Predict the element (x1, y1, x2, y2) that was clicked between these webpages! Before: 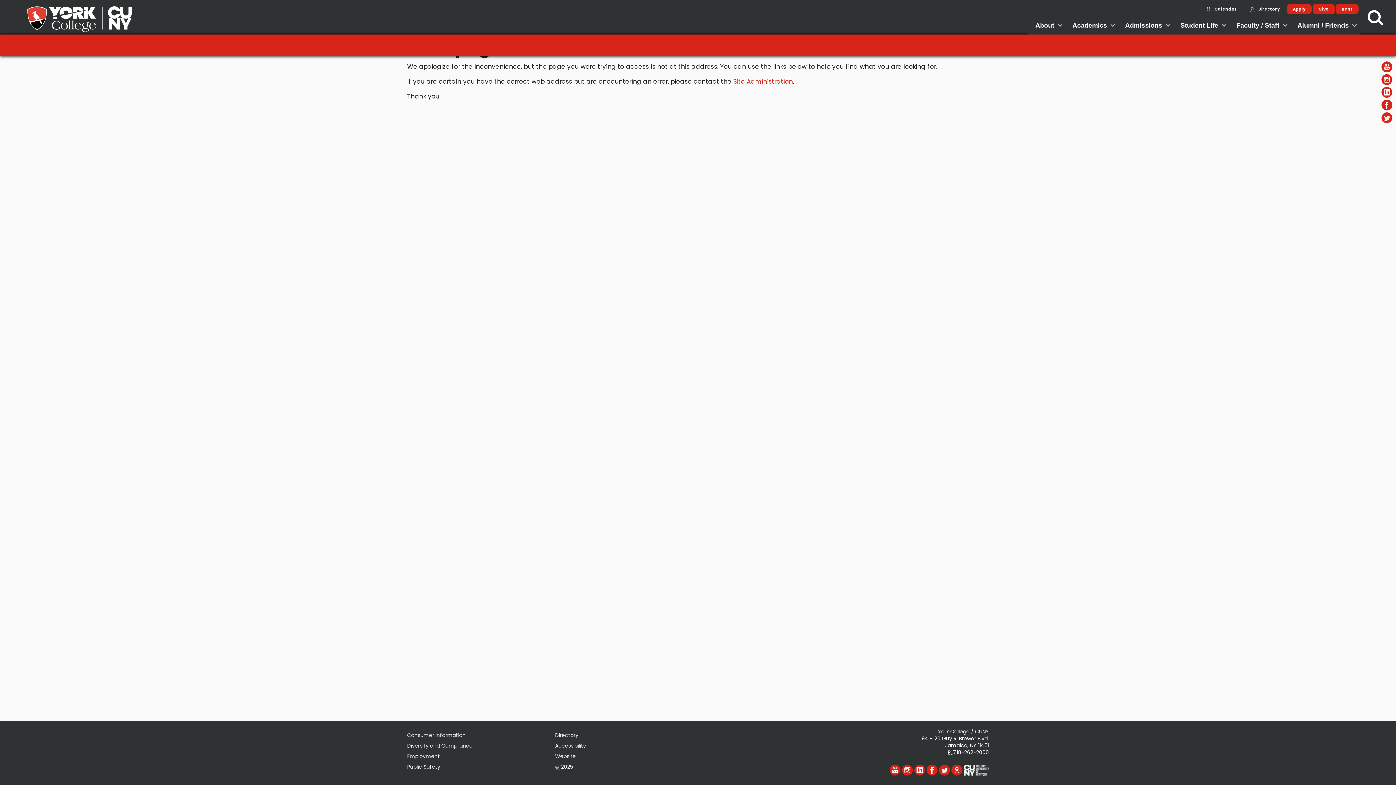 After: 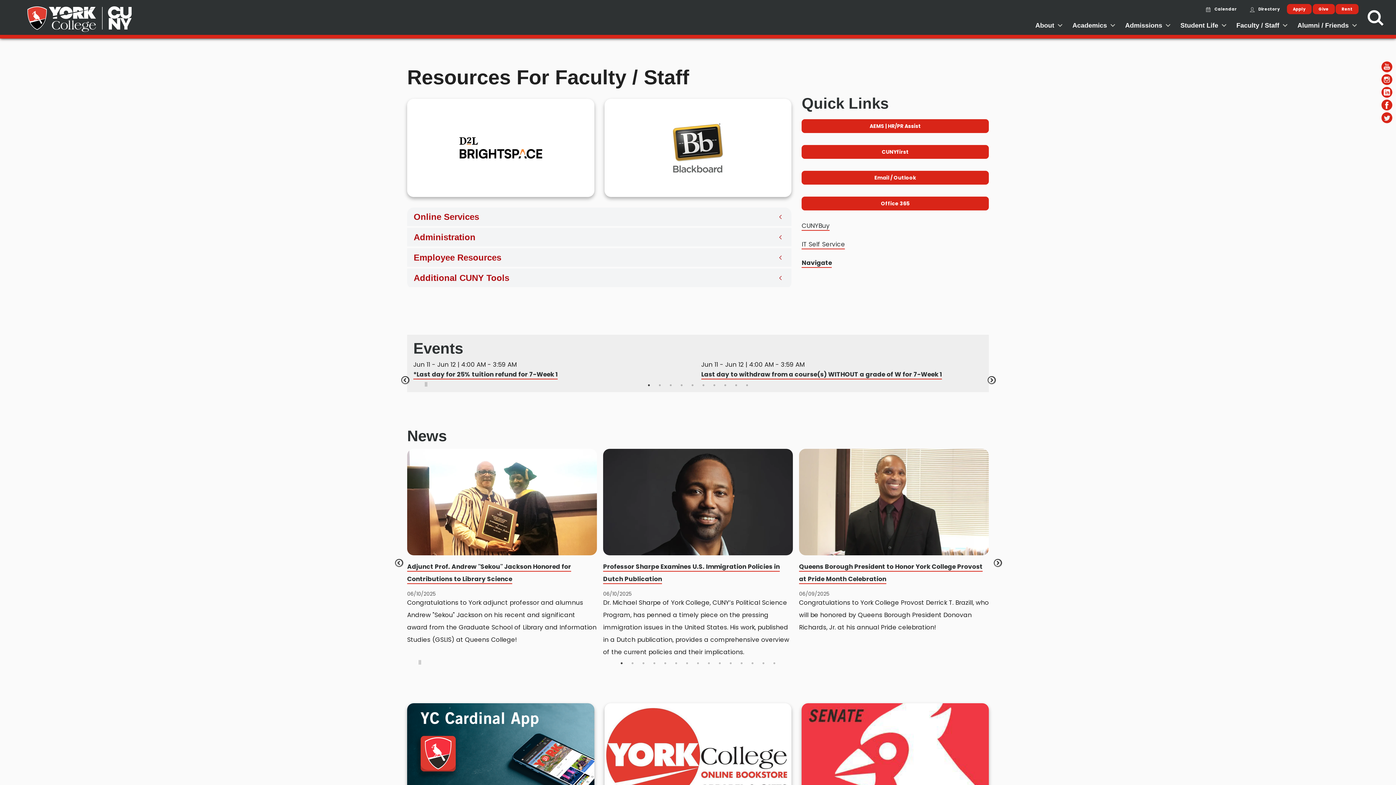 Action: label: Faculty / Staff bbox: (1229, 16, 1290, 34)